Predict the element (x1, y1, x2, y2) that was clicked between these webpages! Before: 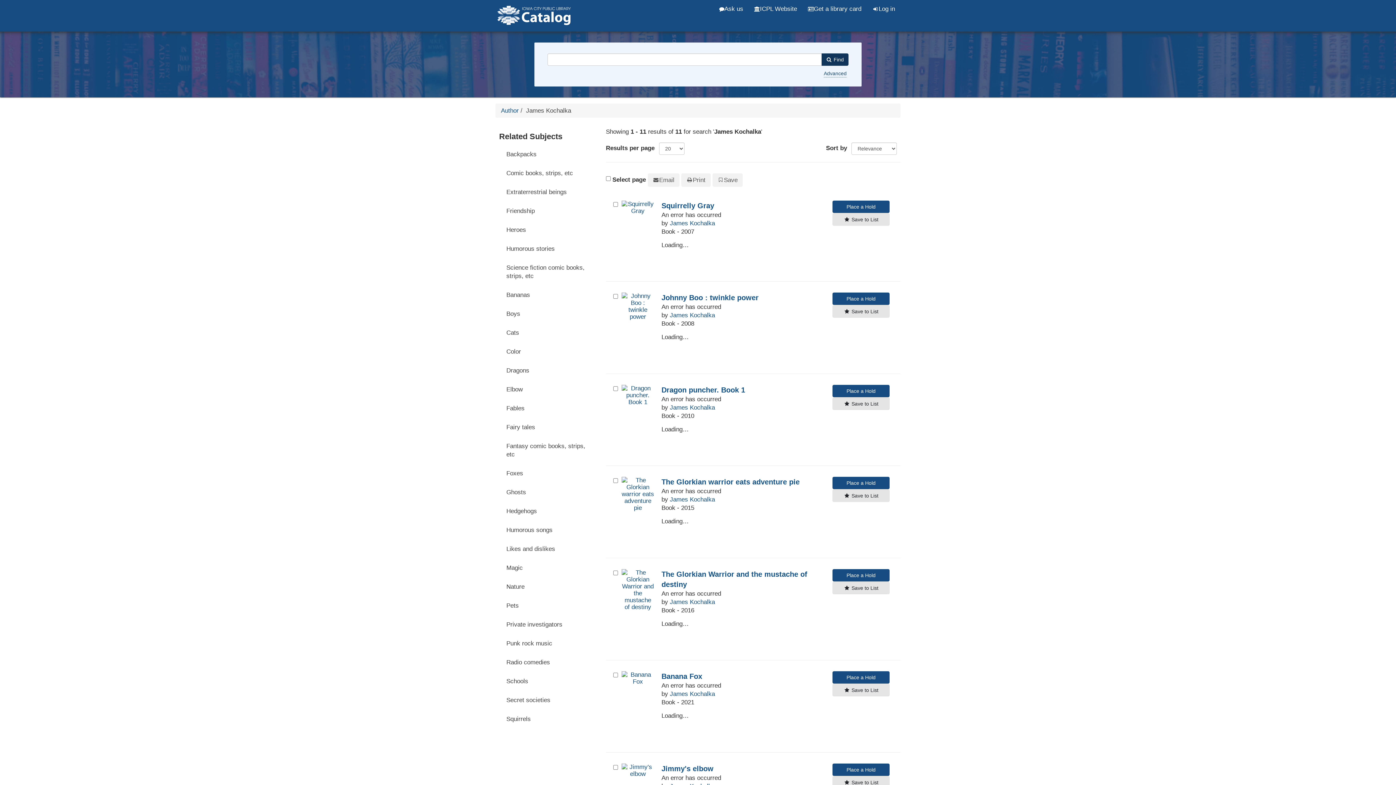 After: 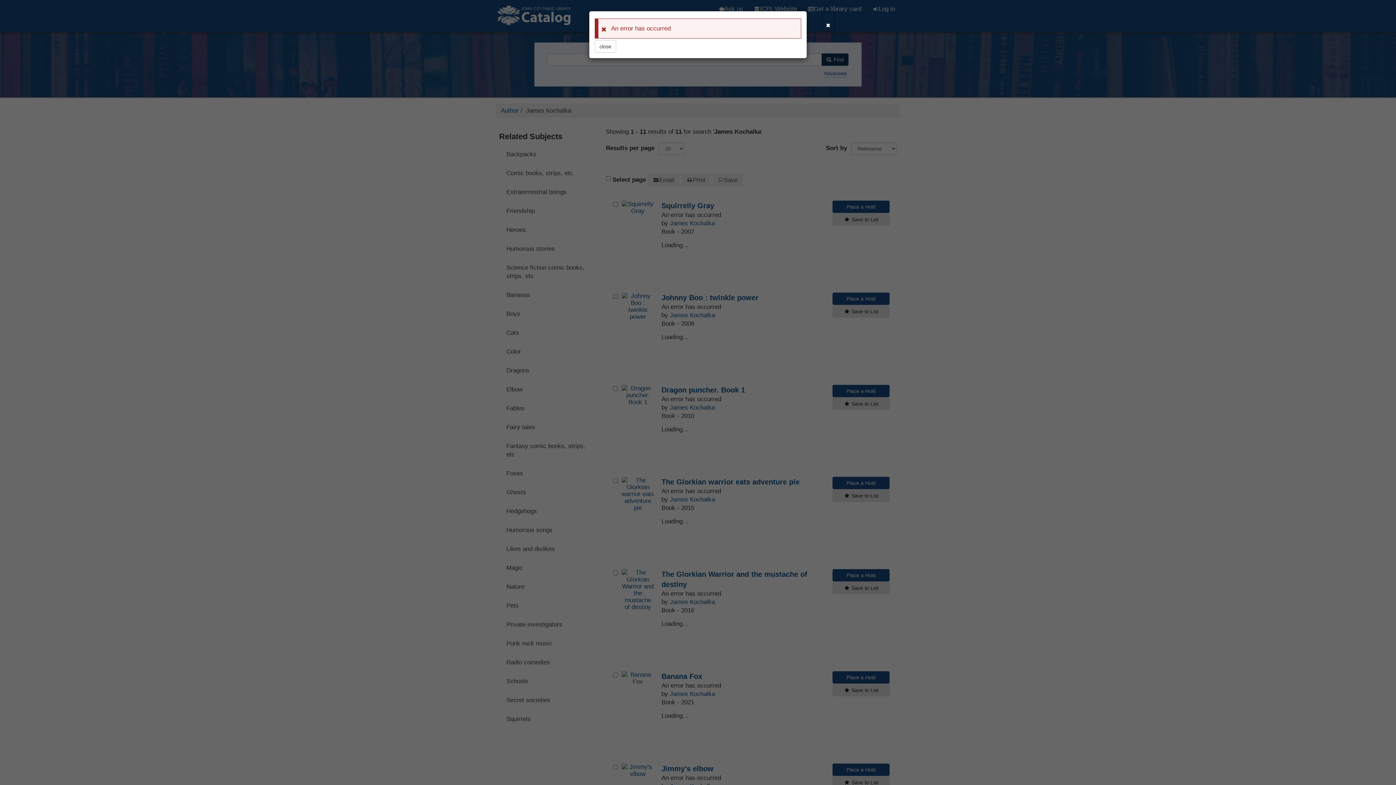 Action: label: Place a Hold bbox: (832, 477, 889, 489)